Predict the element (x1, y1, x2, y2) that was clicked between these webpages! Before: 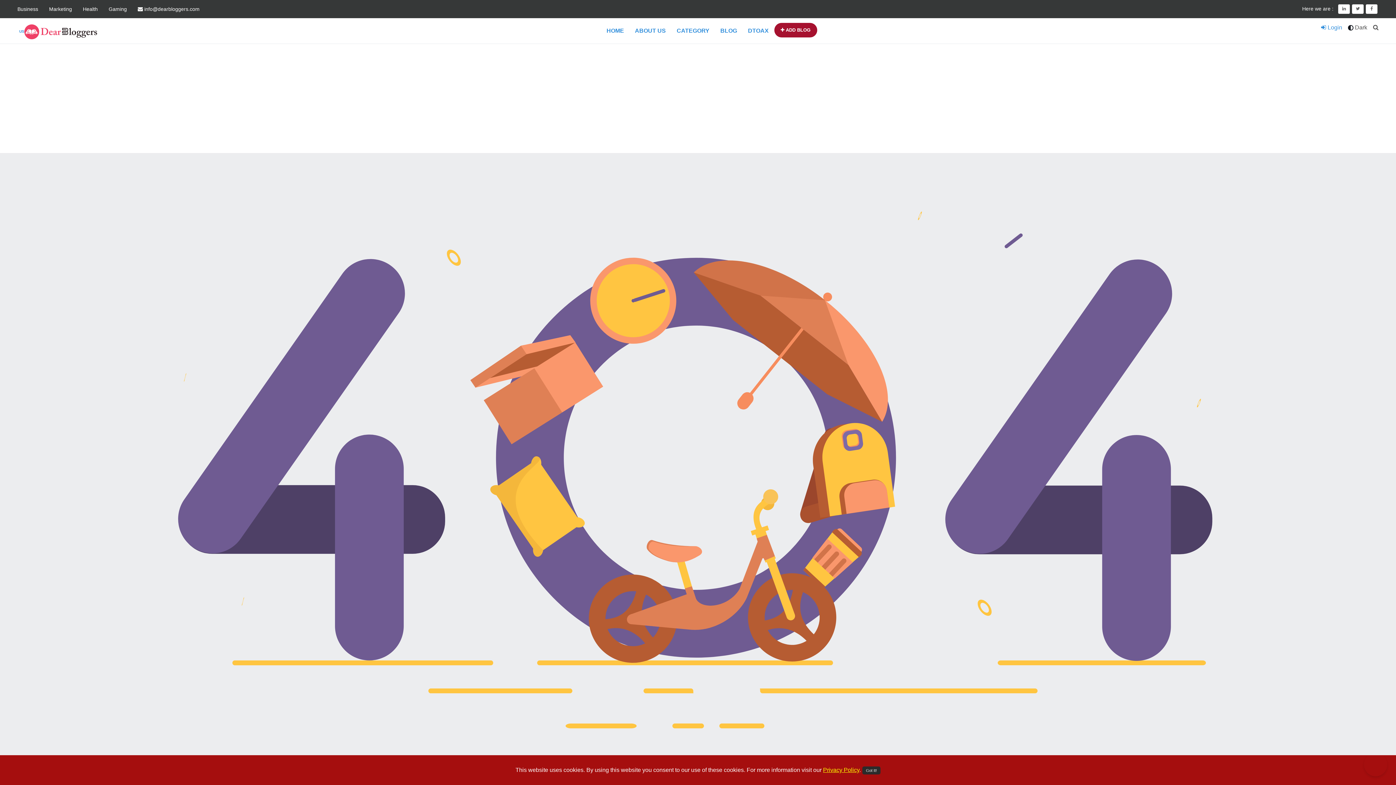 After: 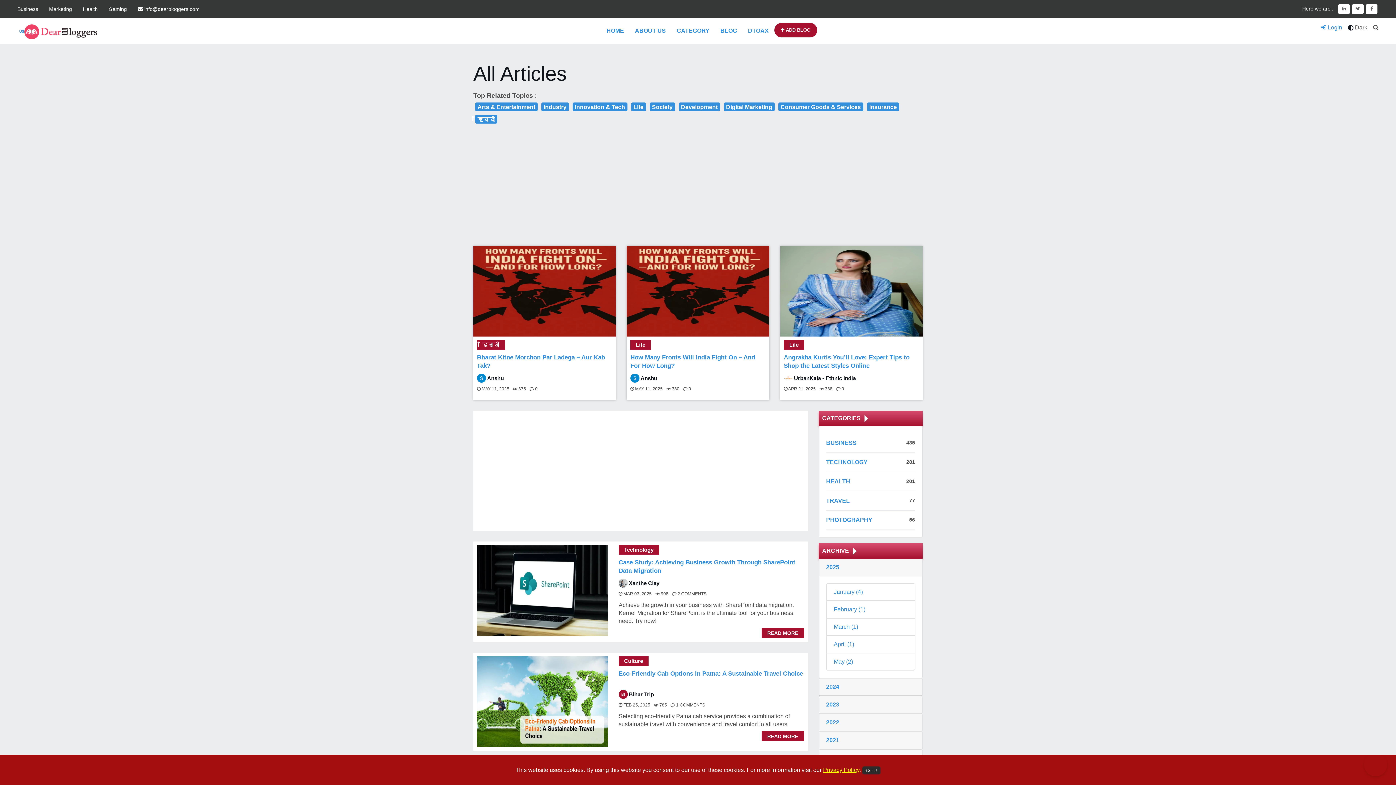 Action: bbox: (715, 18, 742, 43) label: BLOG